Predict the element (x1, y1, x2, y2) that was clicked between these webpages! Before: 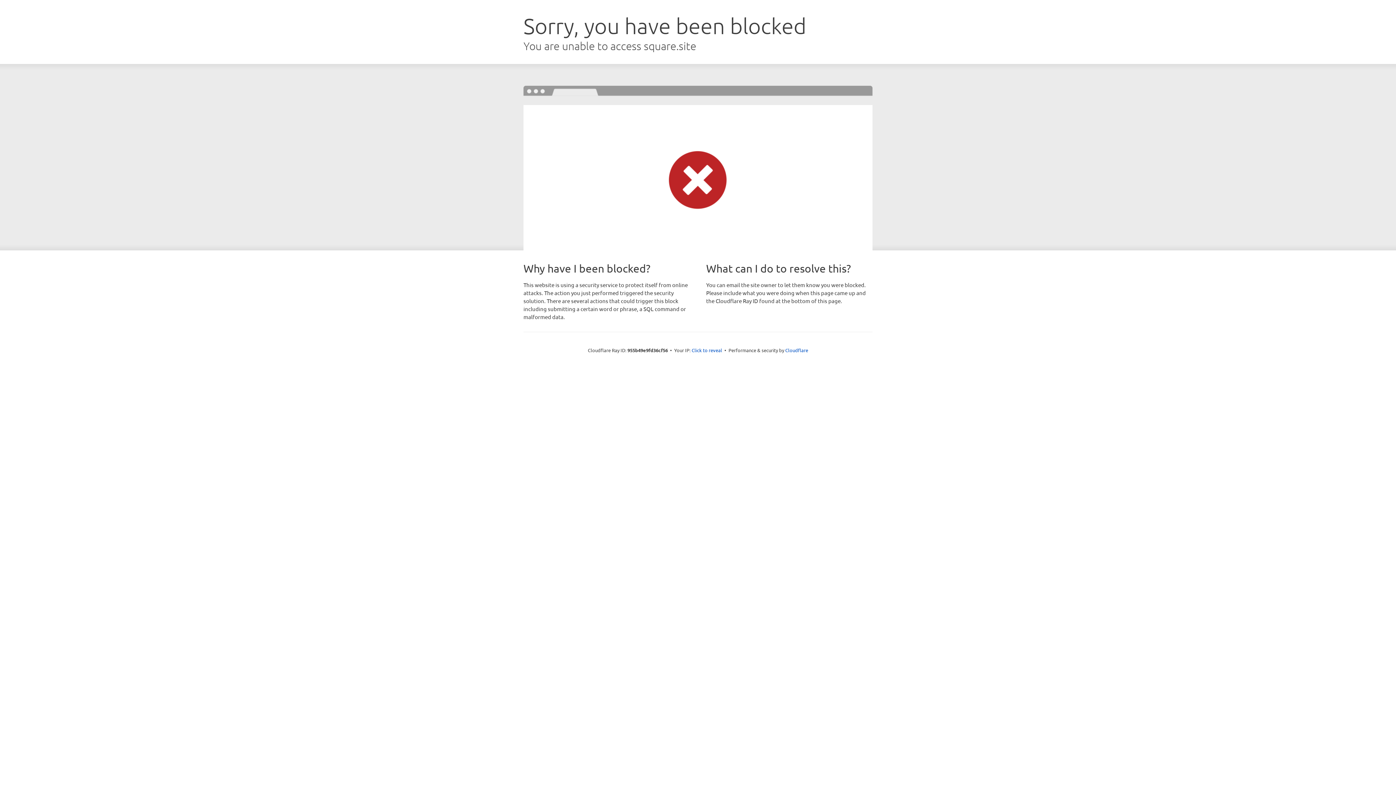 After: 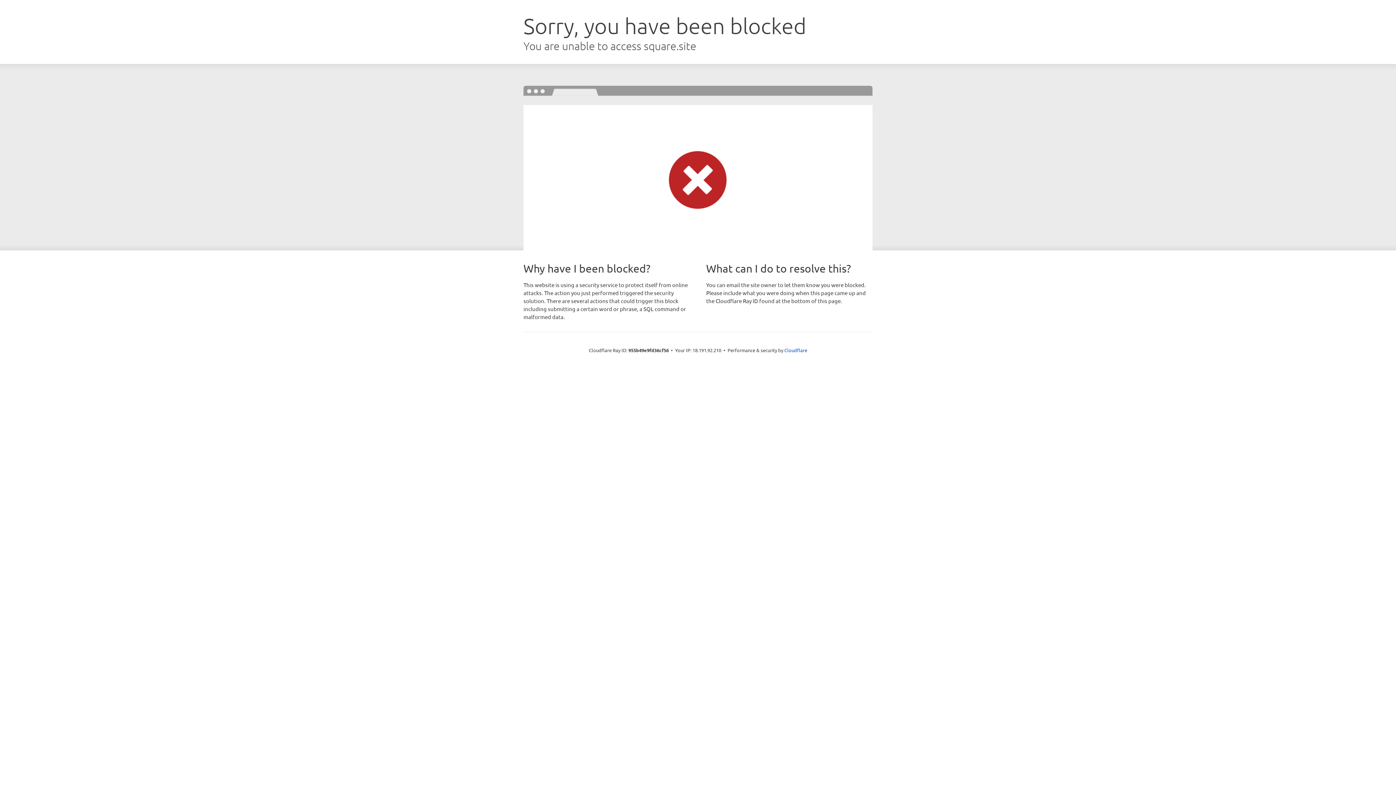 Action: label: Click to reveal bbox: (691, 346, 722, 353)